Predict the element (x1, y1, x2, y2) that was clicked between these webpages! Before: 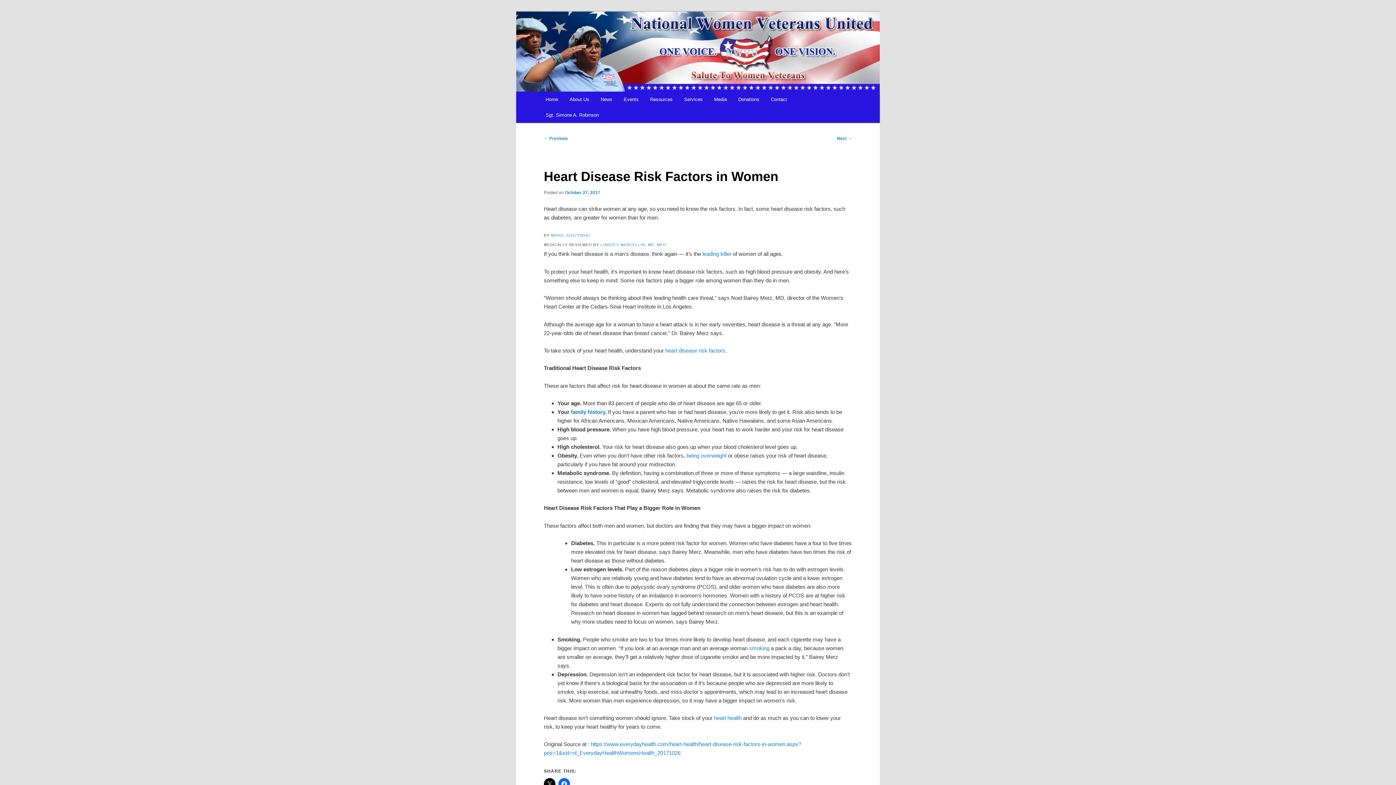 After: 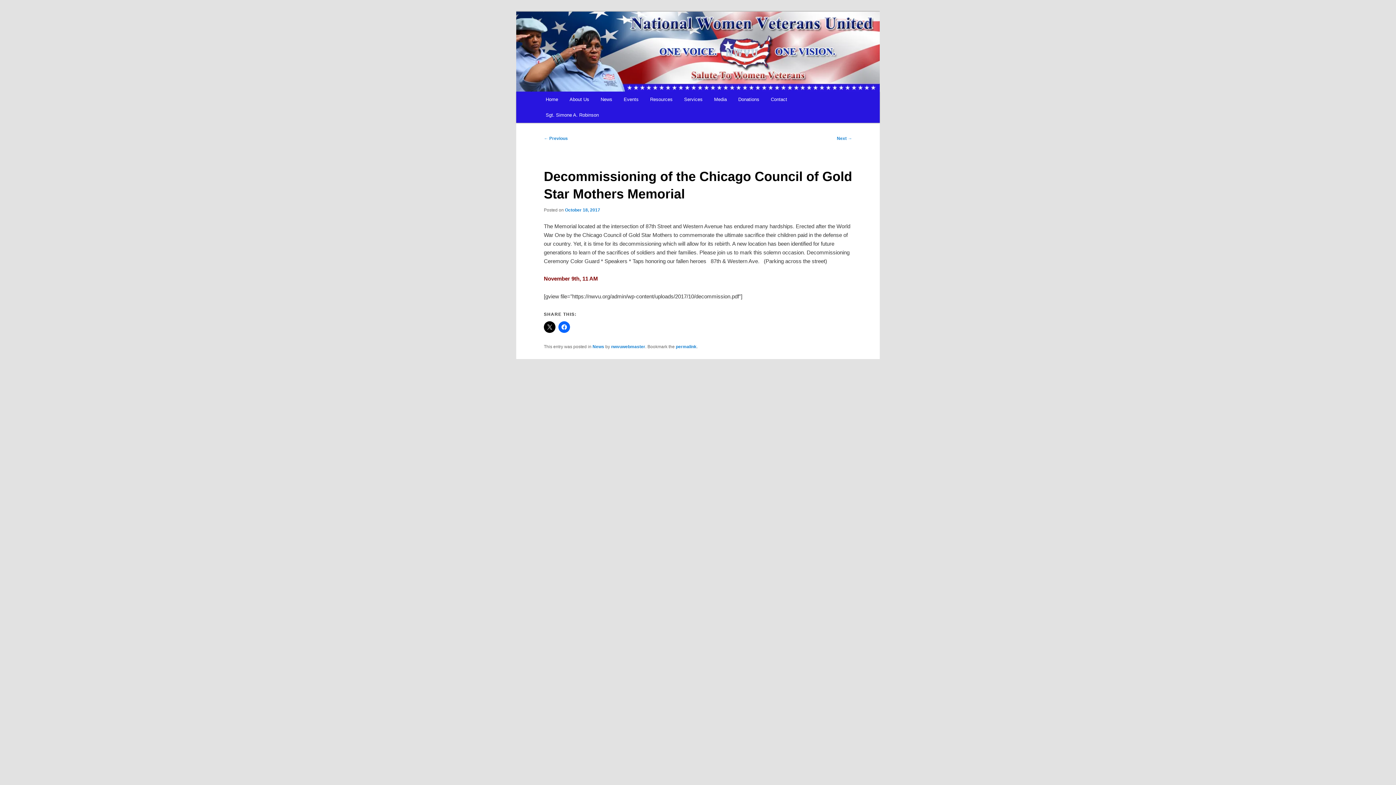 Action: label: ← Previous bbox: (544, 136, 568, 141)